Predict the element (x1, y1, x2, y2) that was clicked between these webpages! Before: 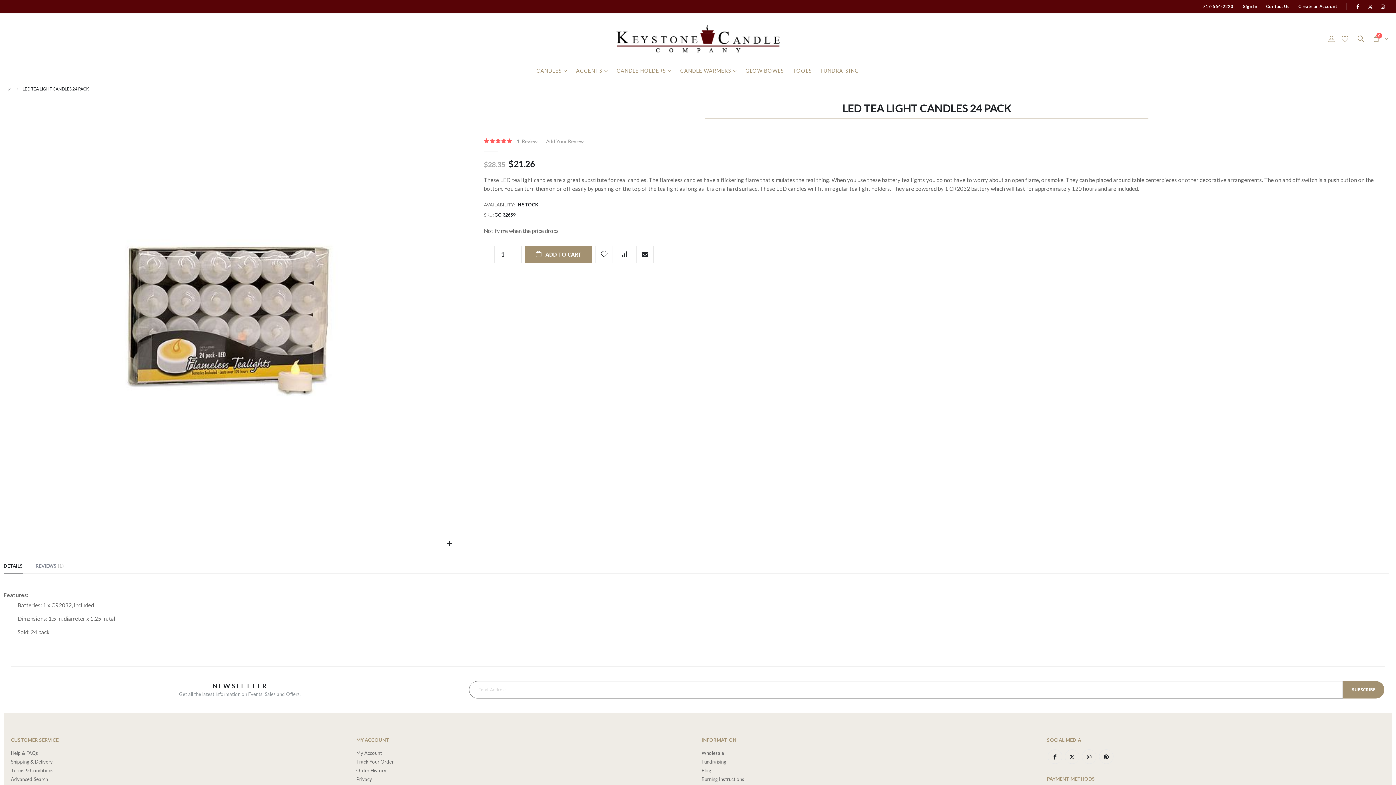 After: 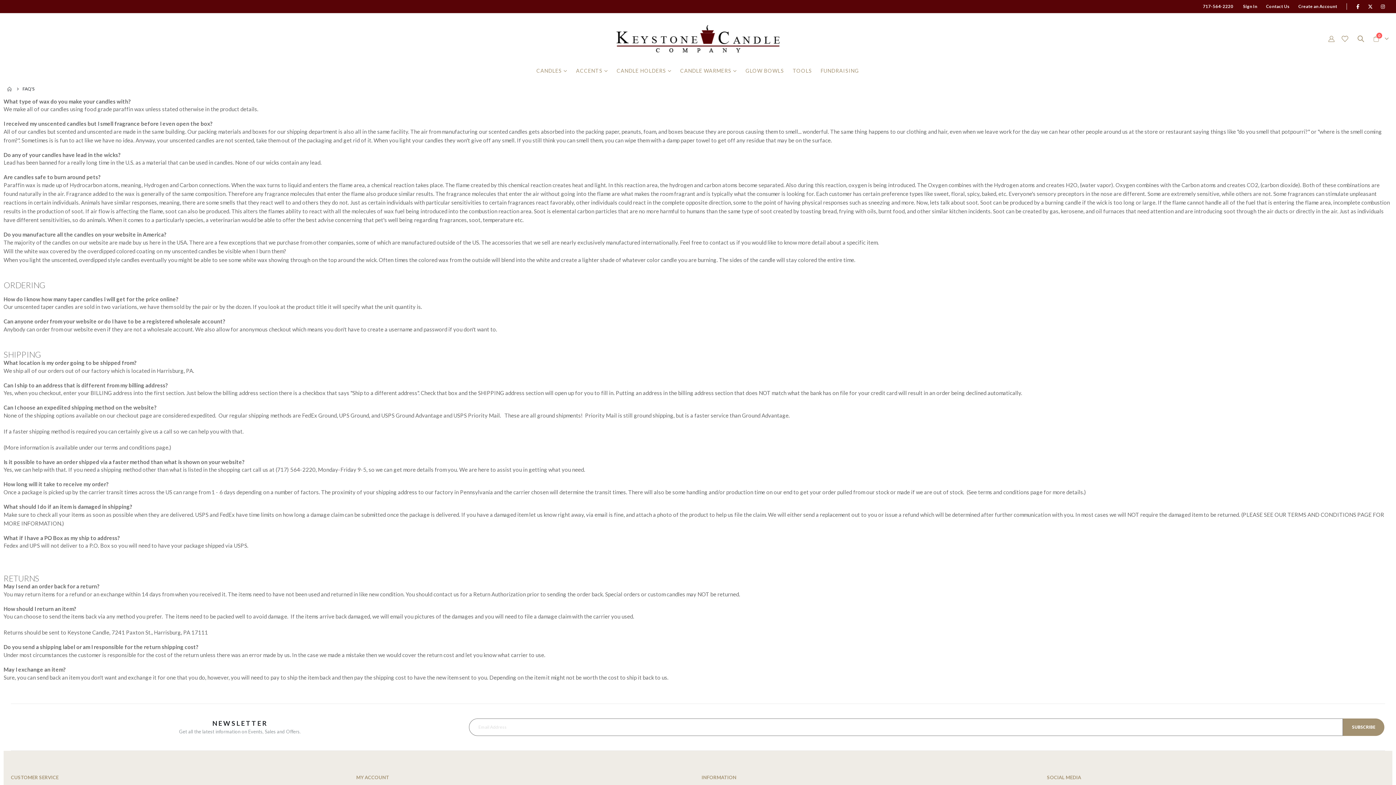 Action: label: Help & FAQs bbox: (10, 750, 38, 756)